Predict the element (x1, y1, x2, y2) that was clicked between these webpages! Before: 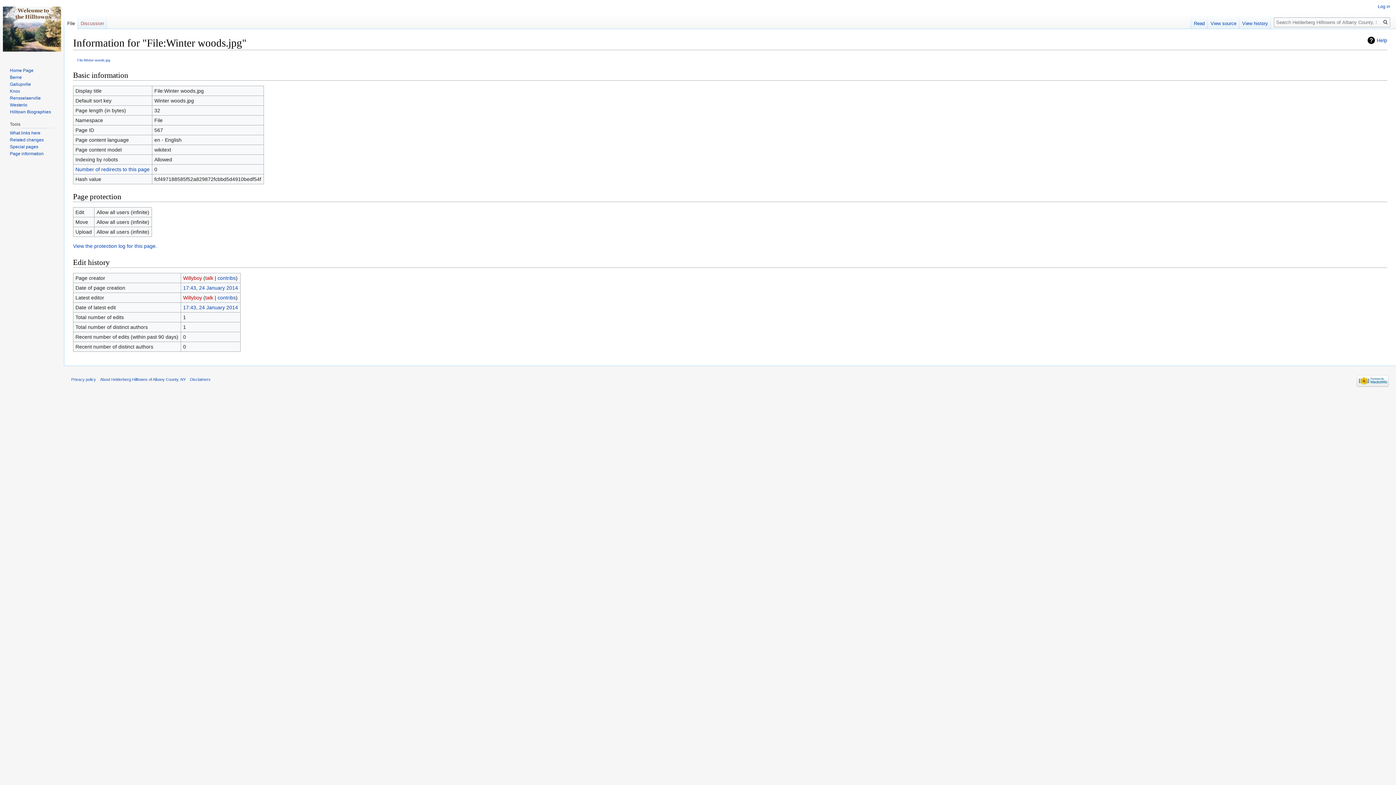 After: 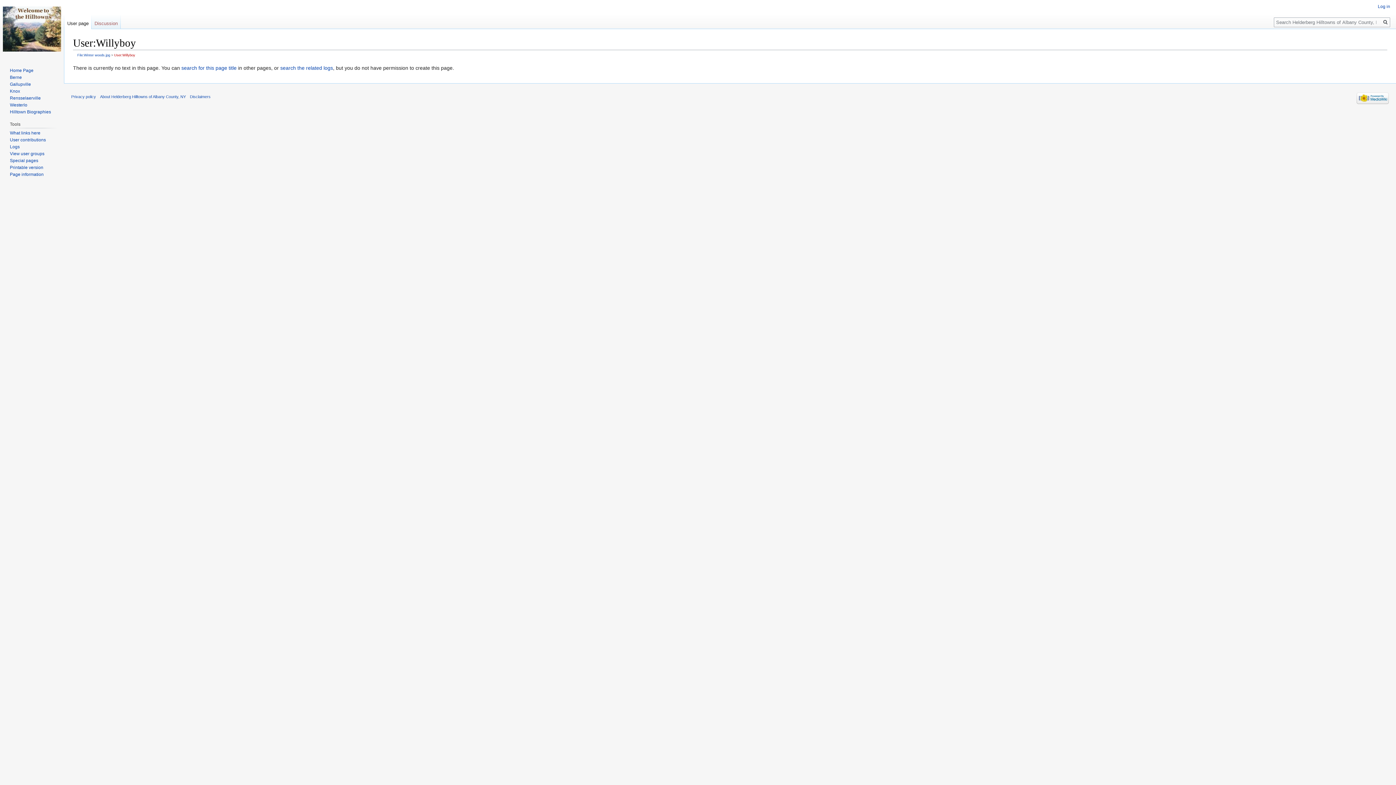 Action: label: Willyboy bbox: (183, 294, 202, 300)